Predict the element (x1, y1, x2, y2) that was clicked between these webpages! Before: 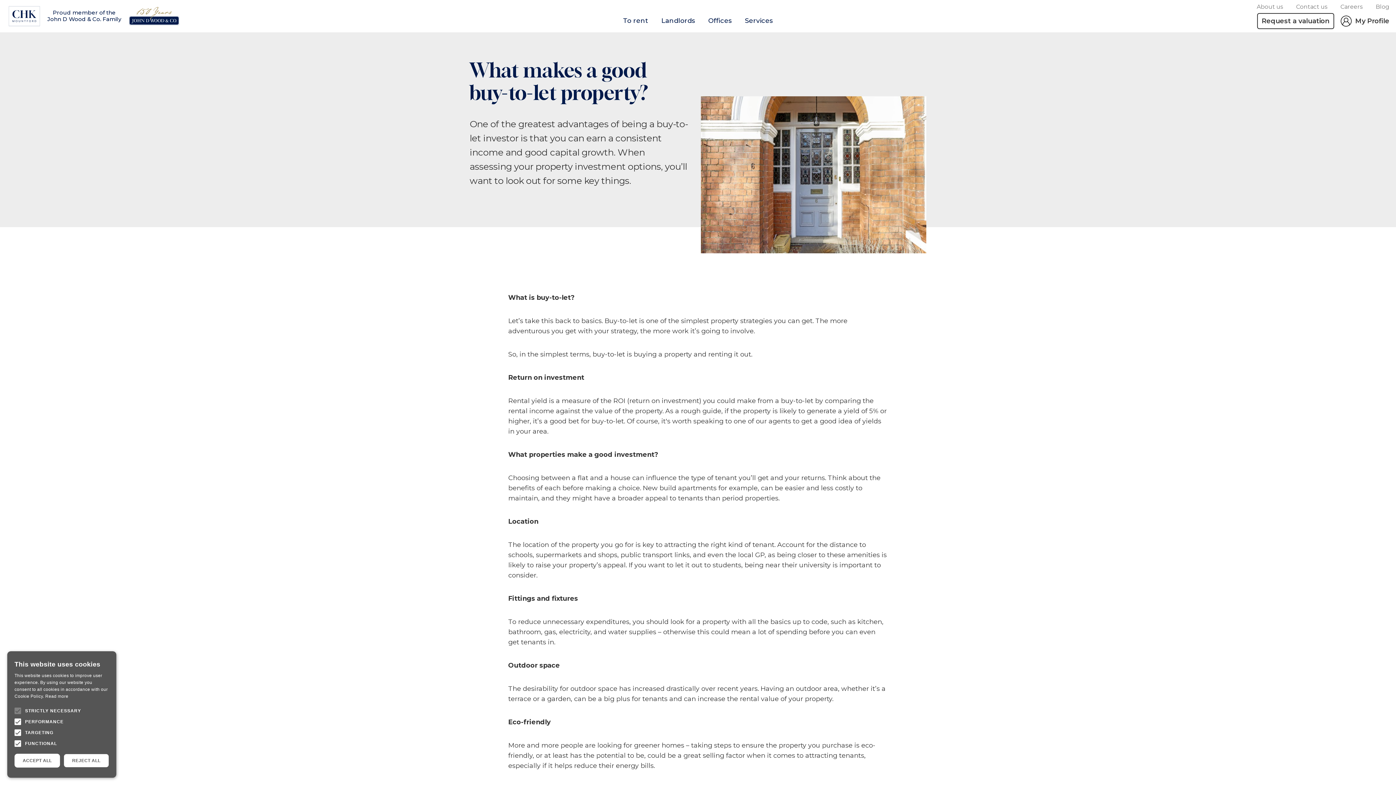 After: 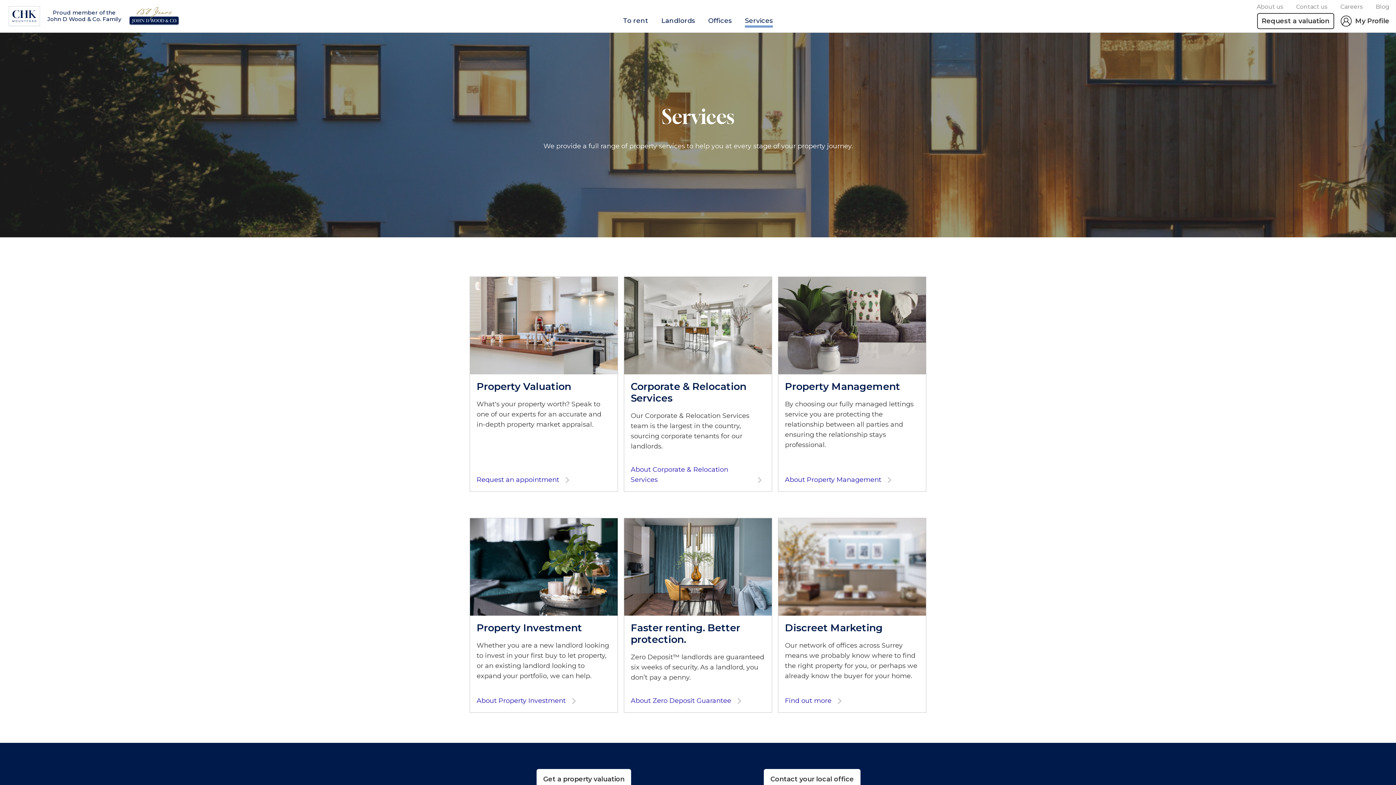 Action: bbox: (745, 15, 773, 25) label: Services